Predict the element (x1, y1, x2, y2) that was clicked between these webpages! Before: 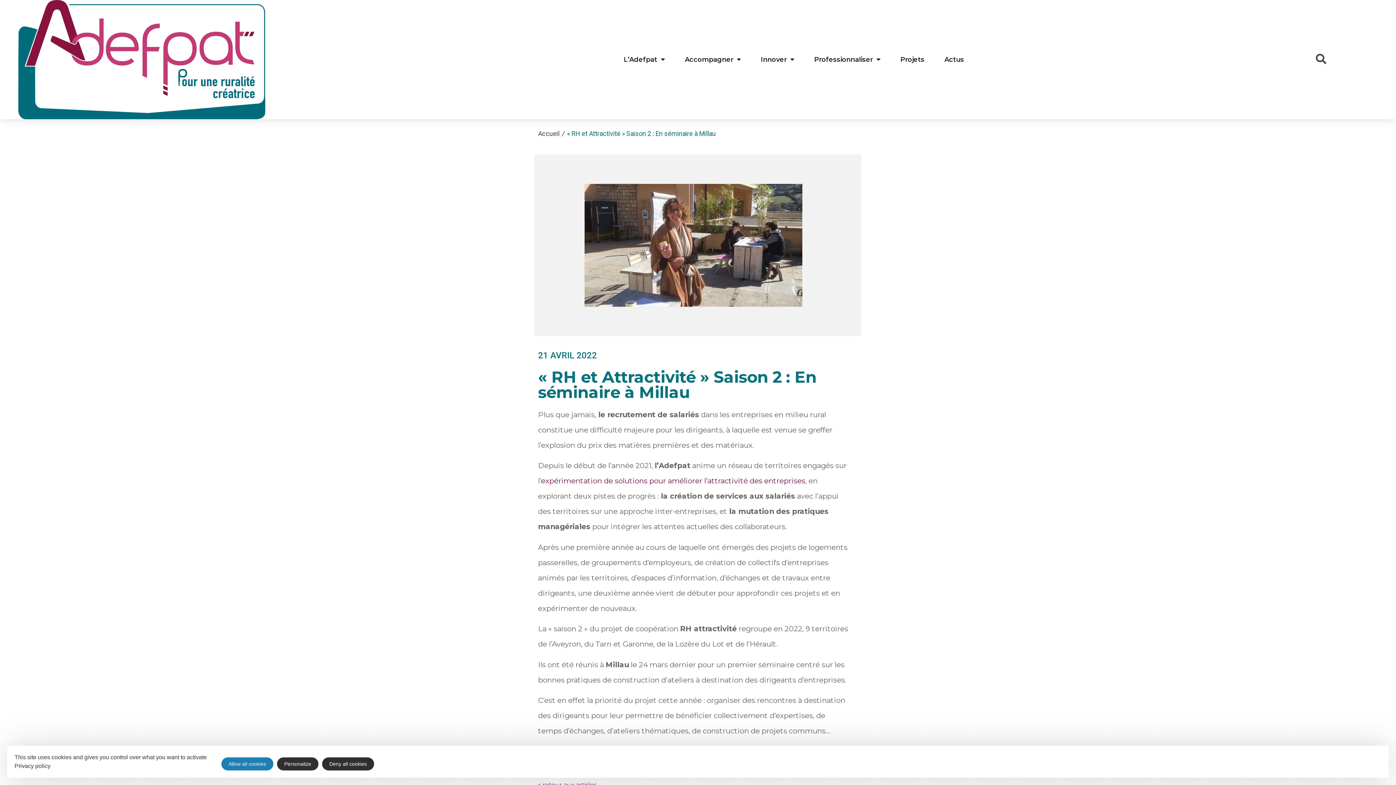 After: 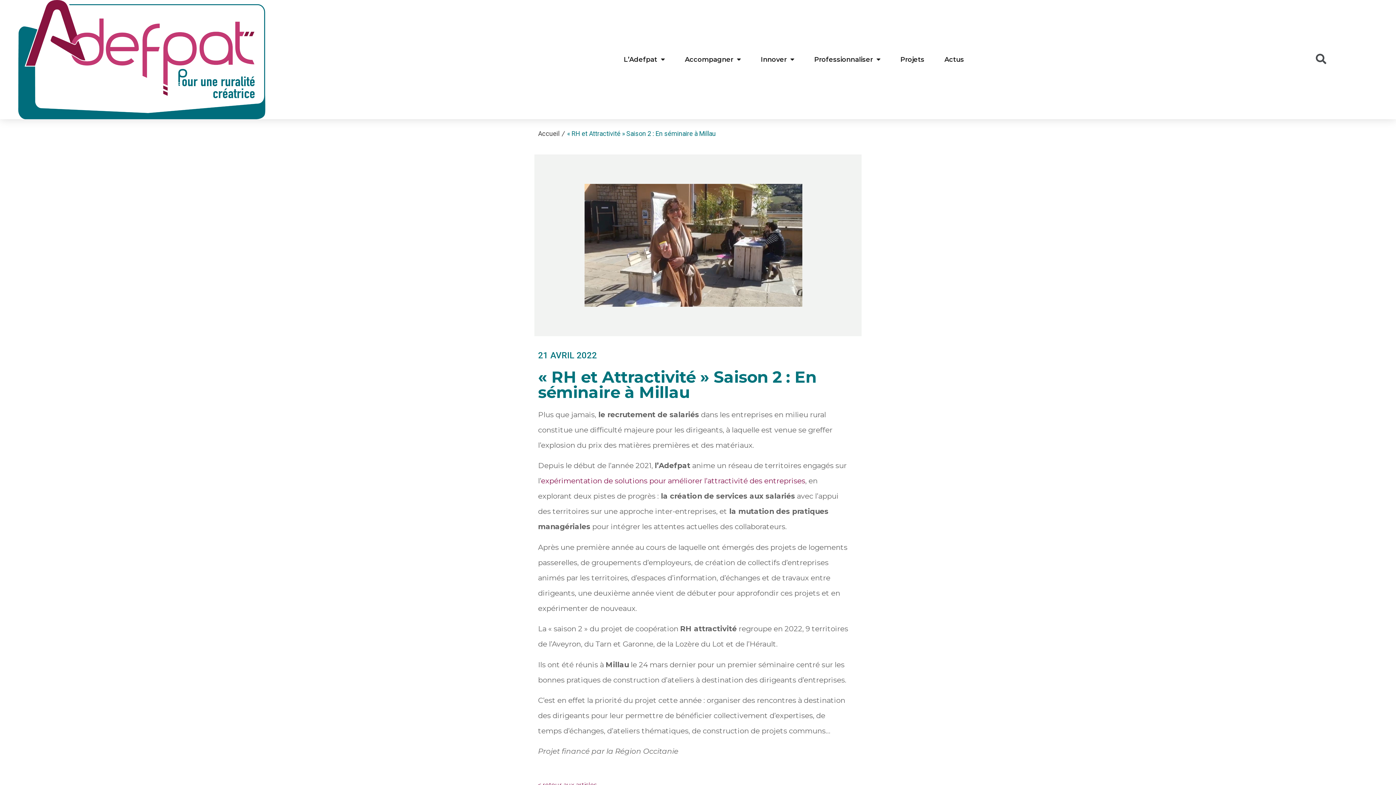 Action: bbox: (221, 757, 273, 770) label: Allow all cookies